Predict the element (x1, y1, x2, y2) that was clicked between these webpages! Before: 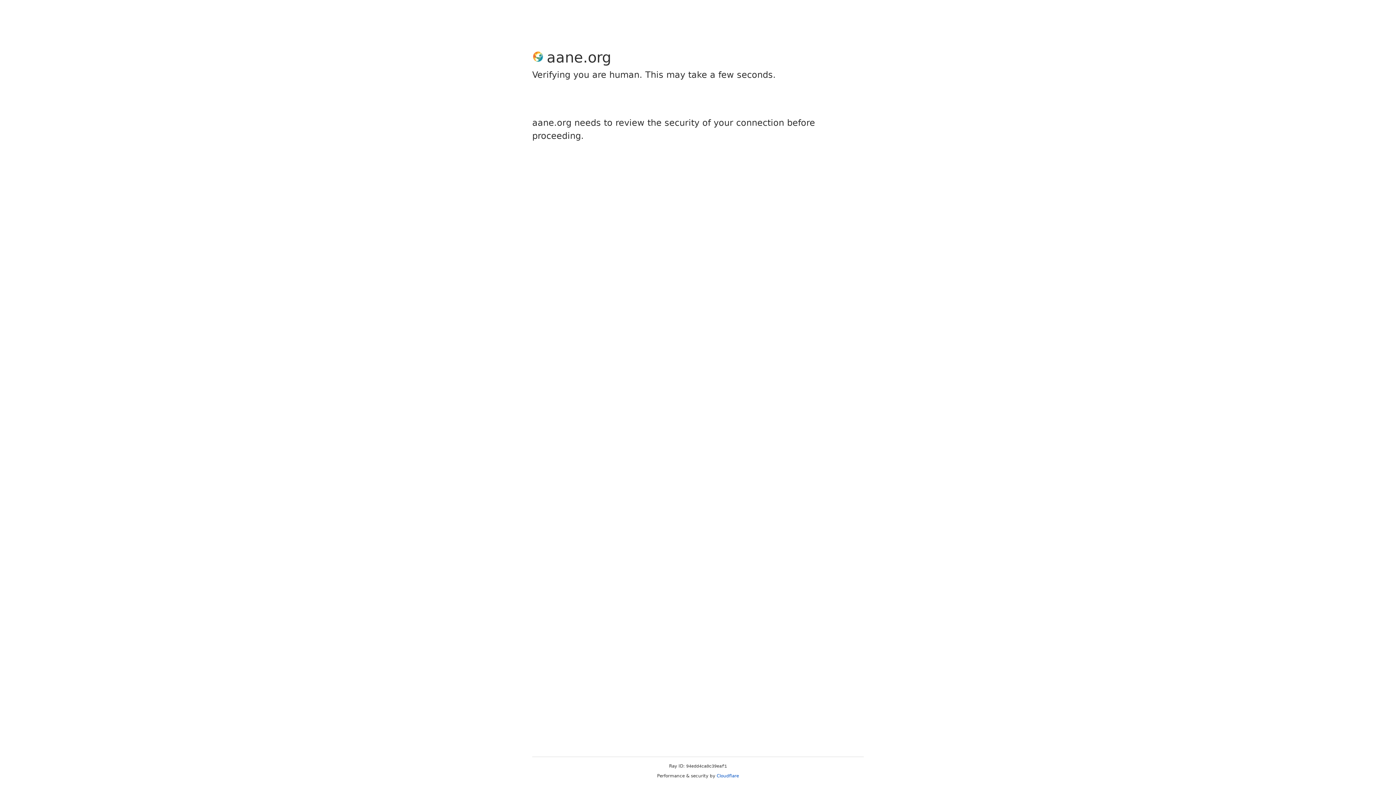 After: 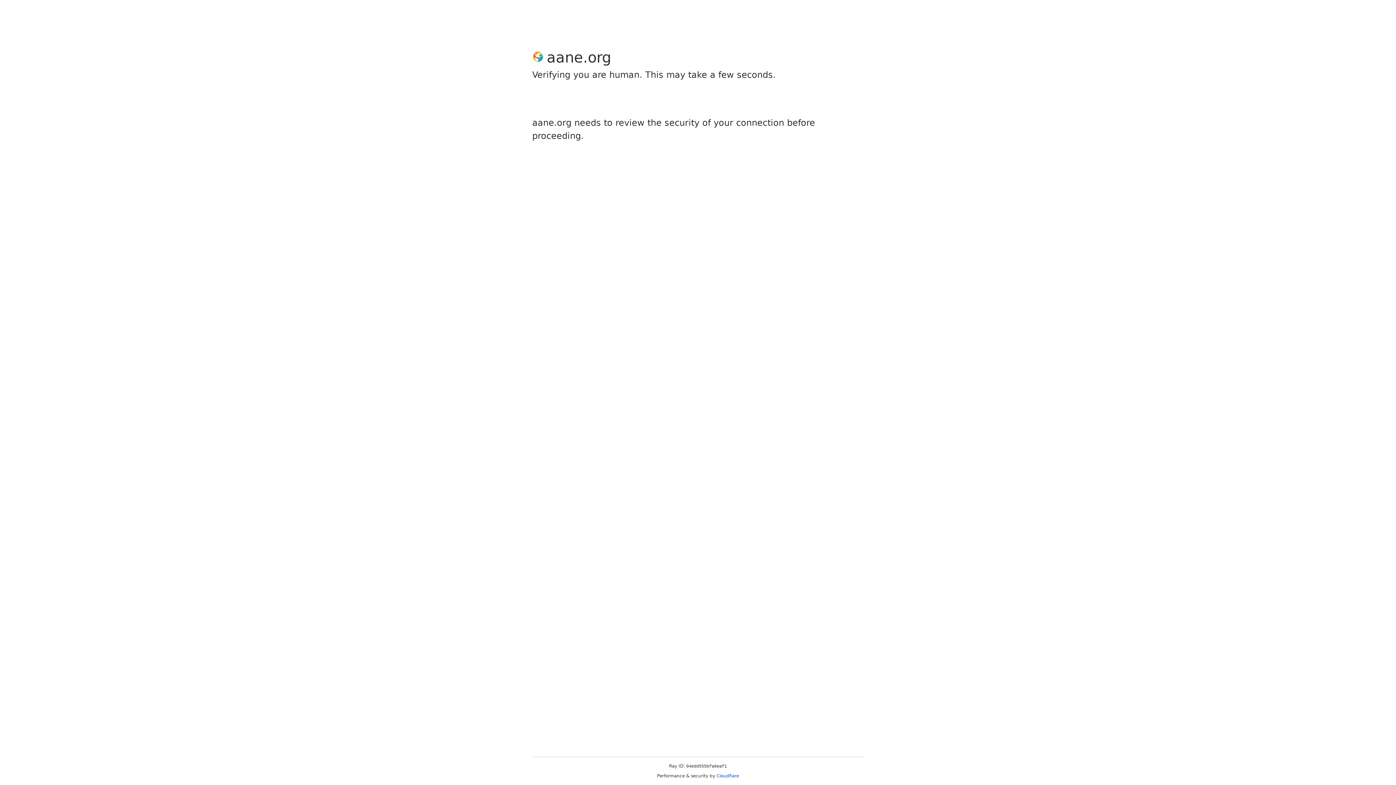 Action: bbox: (716, 773, 739, 778) label: Cloudflare